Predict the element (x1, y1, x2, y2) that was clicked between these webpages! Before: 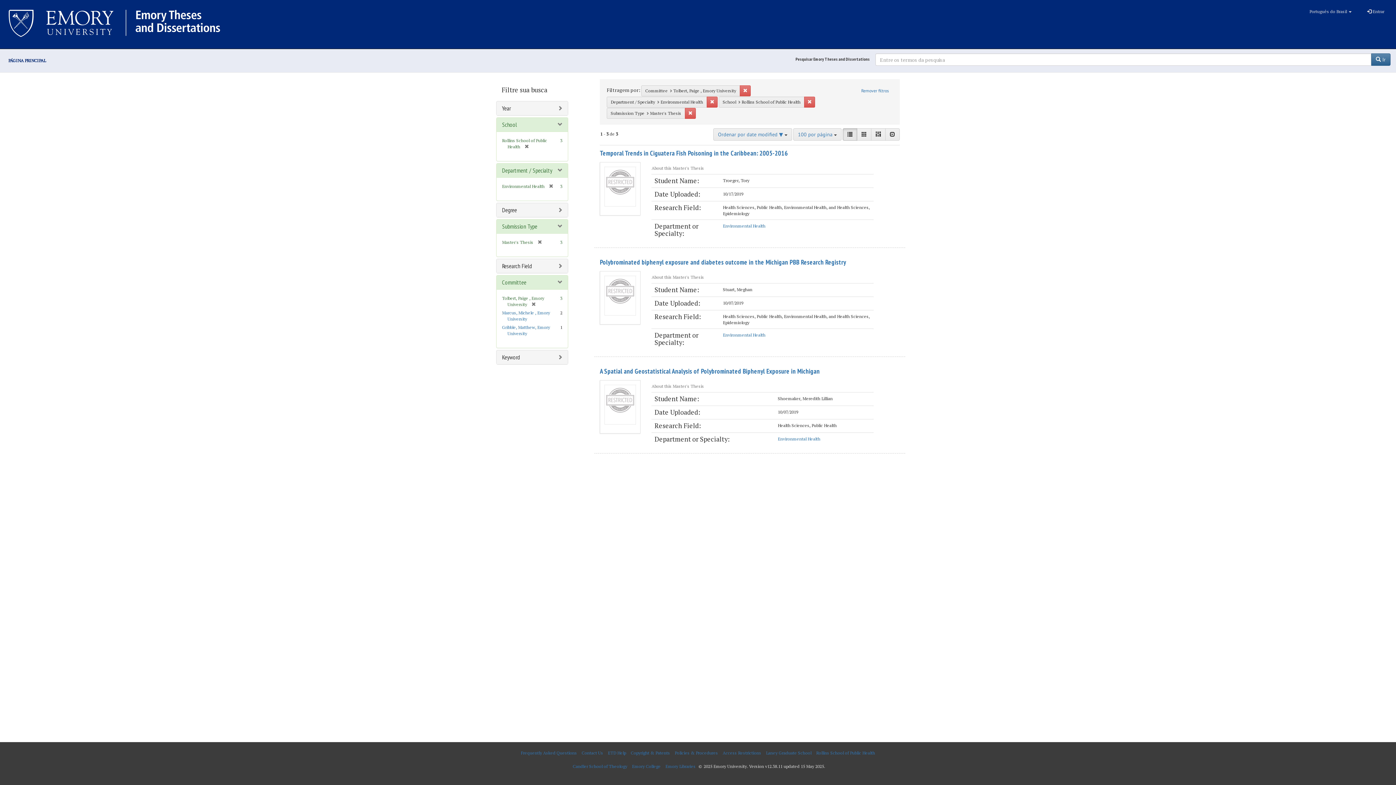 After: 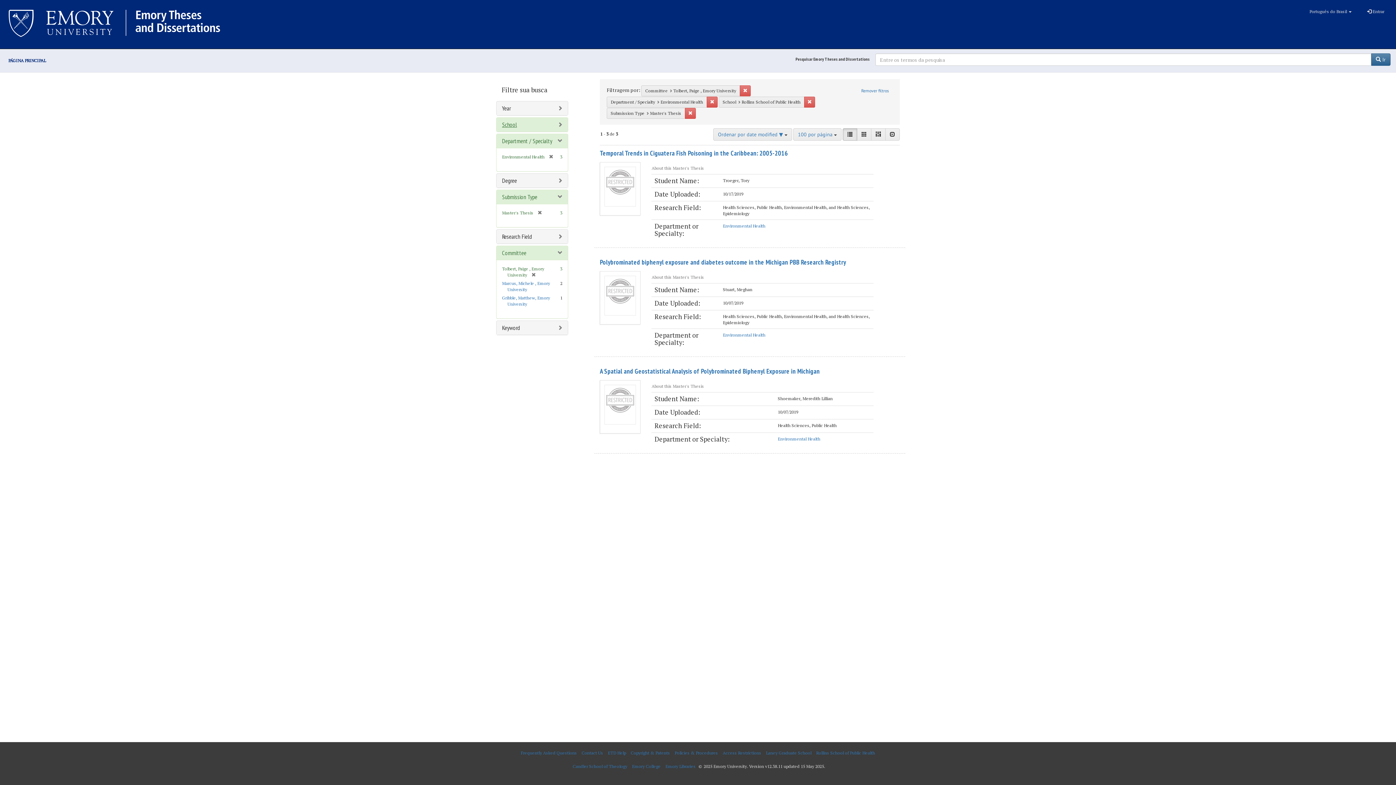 Action: label: School bbox: (502, 120, 517, 128)